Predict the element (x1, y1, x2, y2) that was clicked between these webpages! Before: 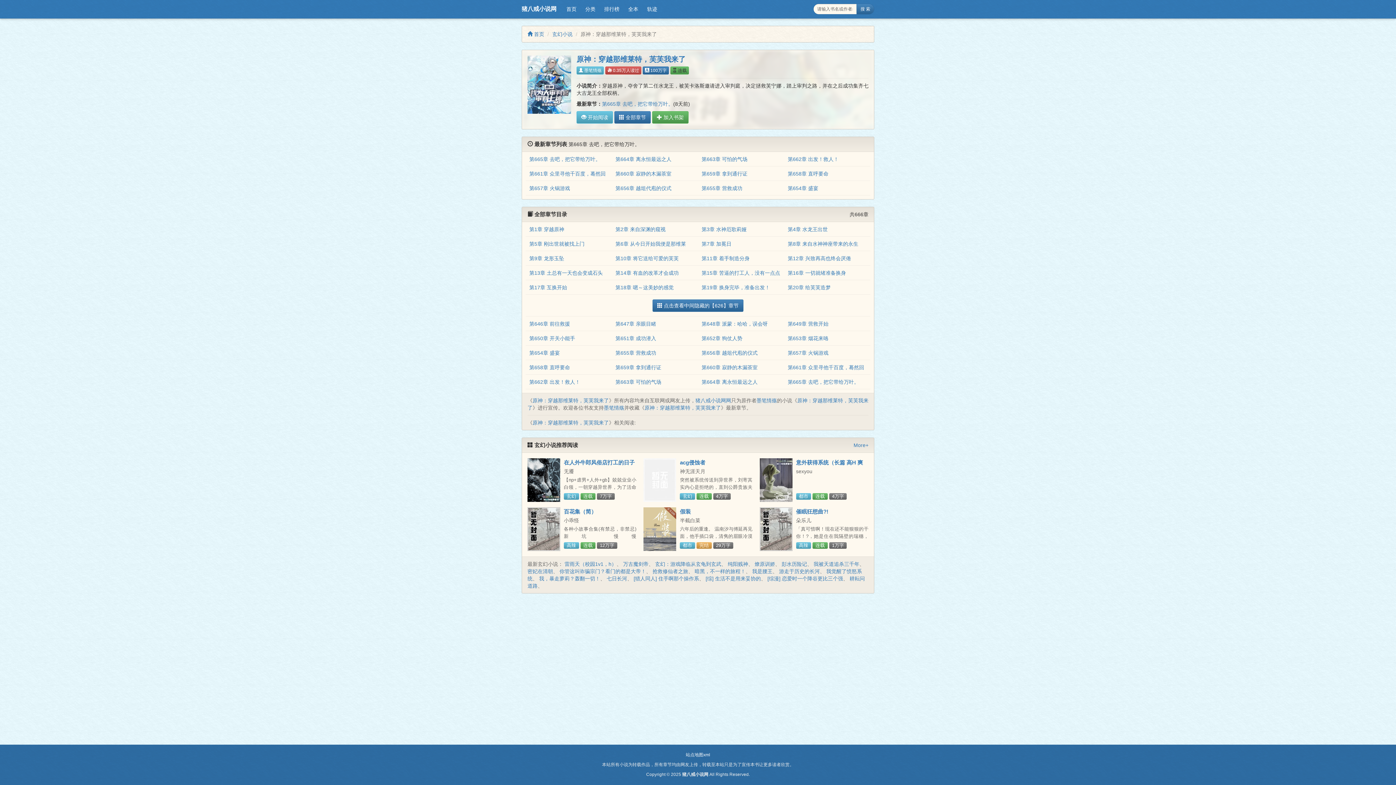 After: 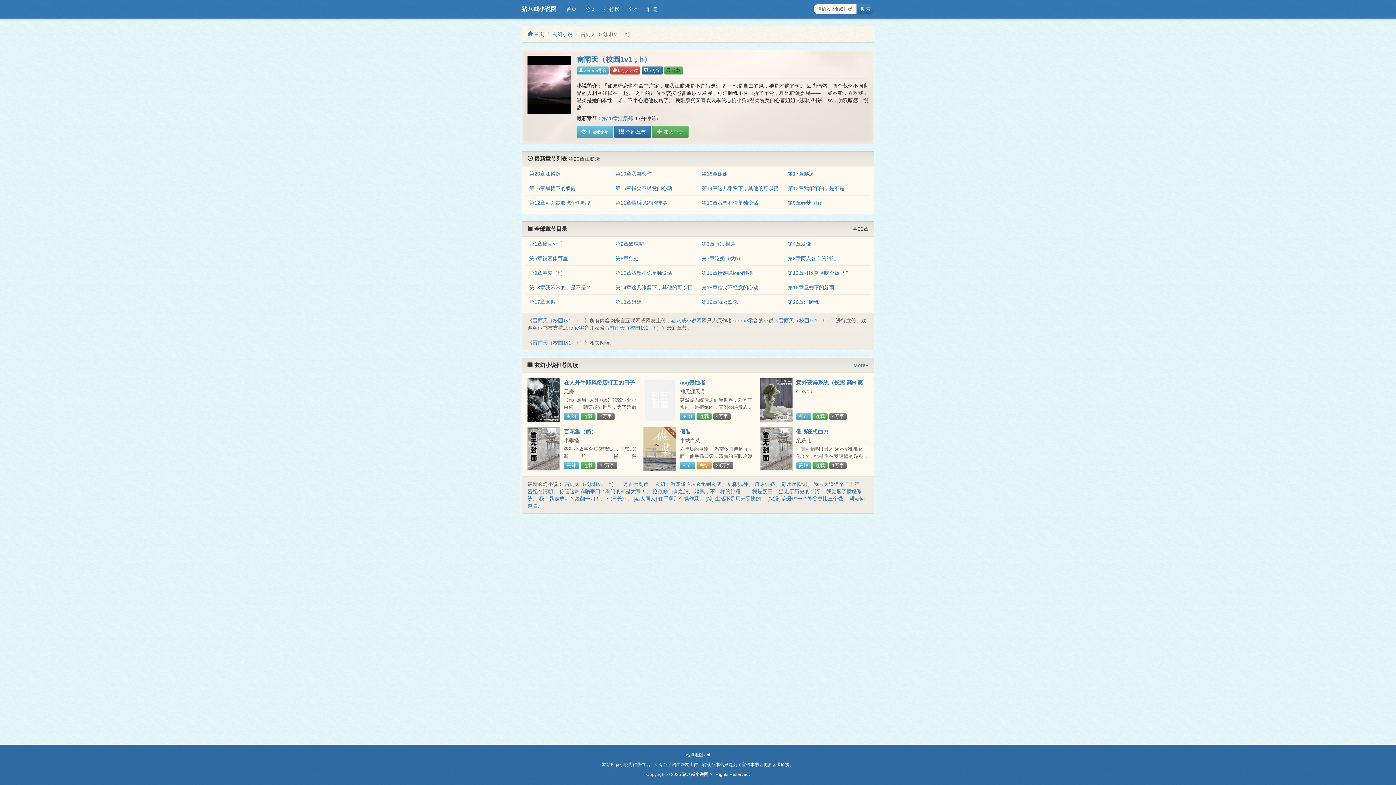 Action: label: 雷雨天（校园1v1，h） bbox: (564, 561, 616, 567)